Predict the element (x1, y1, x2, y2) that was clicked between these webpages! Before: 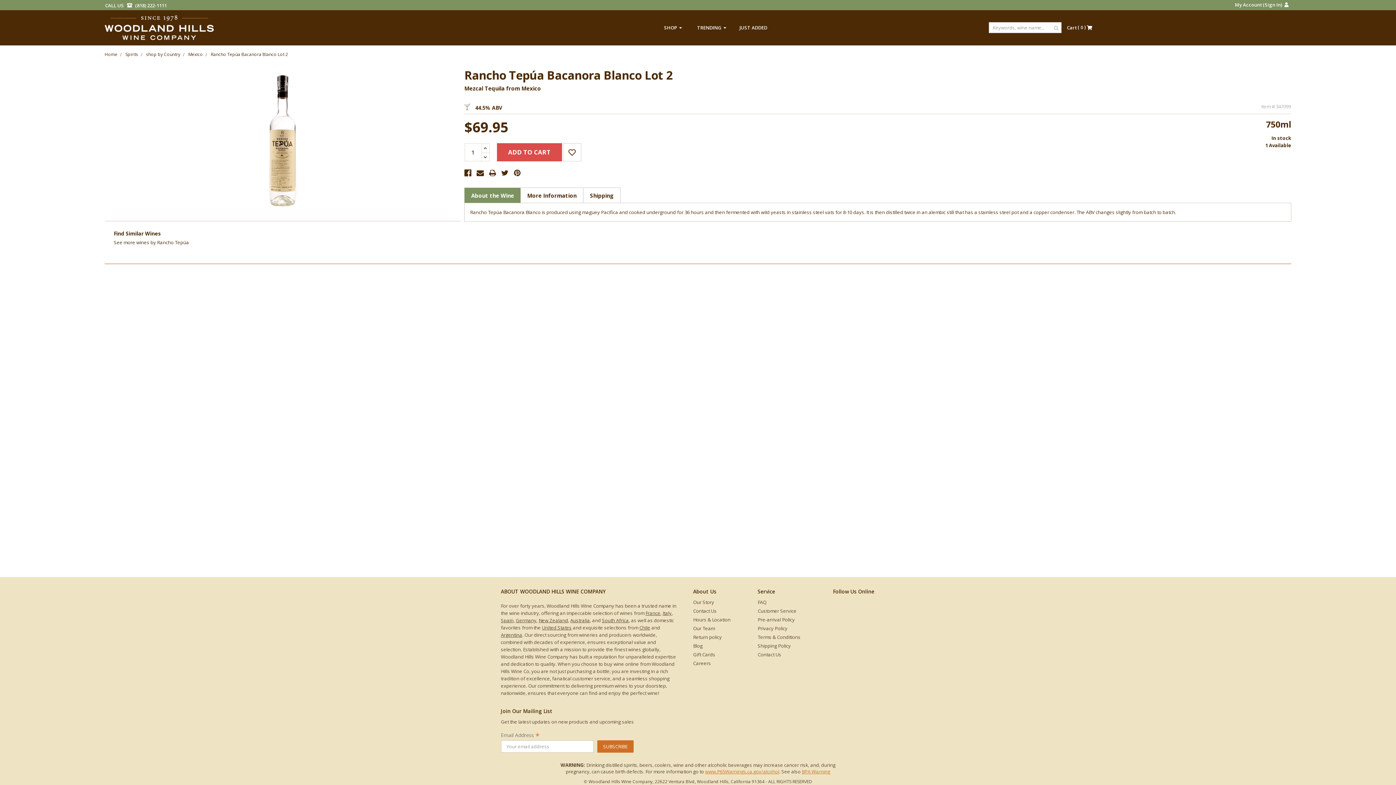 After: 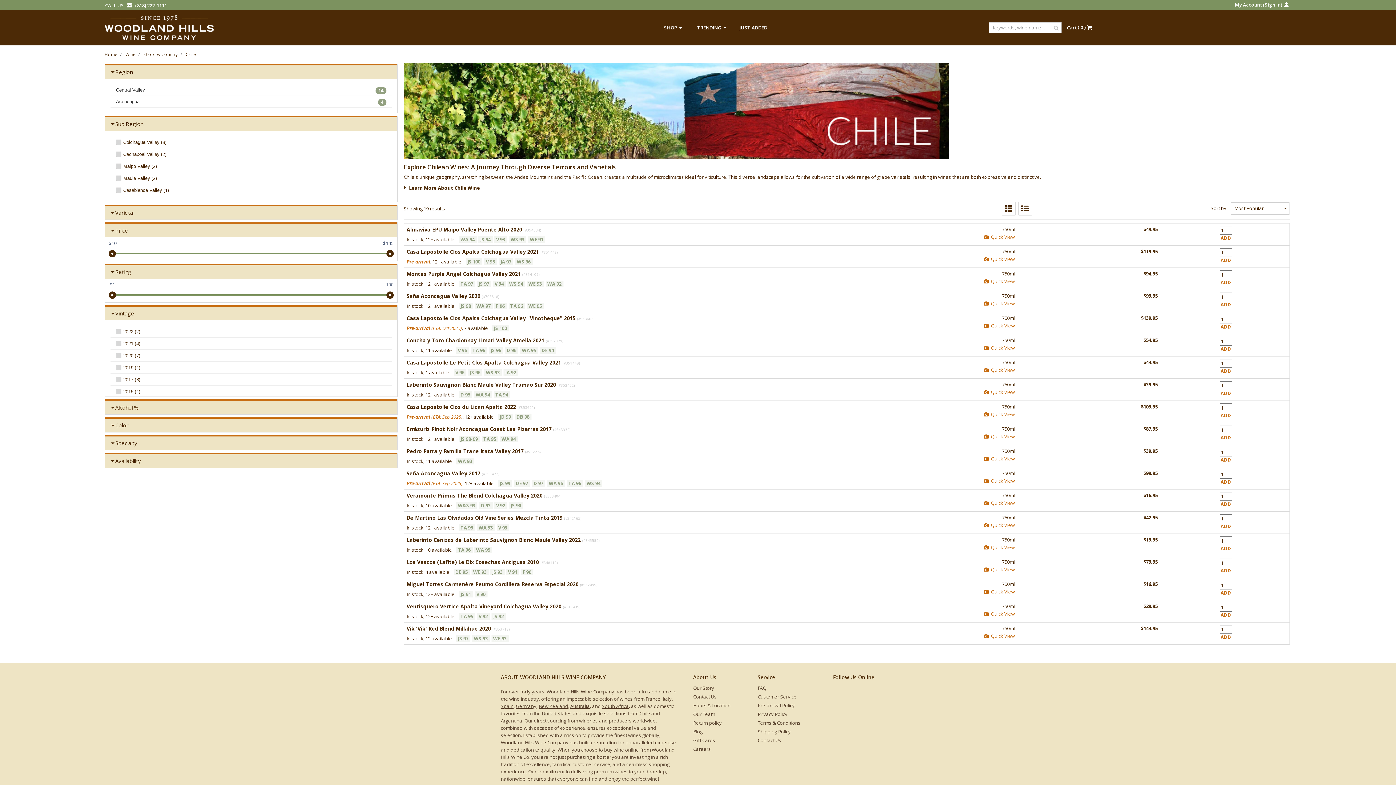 Action: bbox: (639, 624, 650, 631) label: Chile